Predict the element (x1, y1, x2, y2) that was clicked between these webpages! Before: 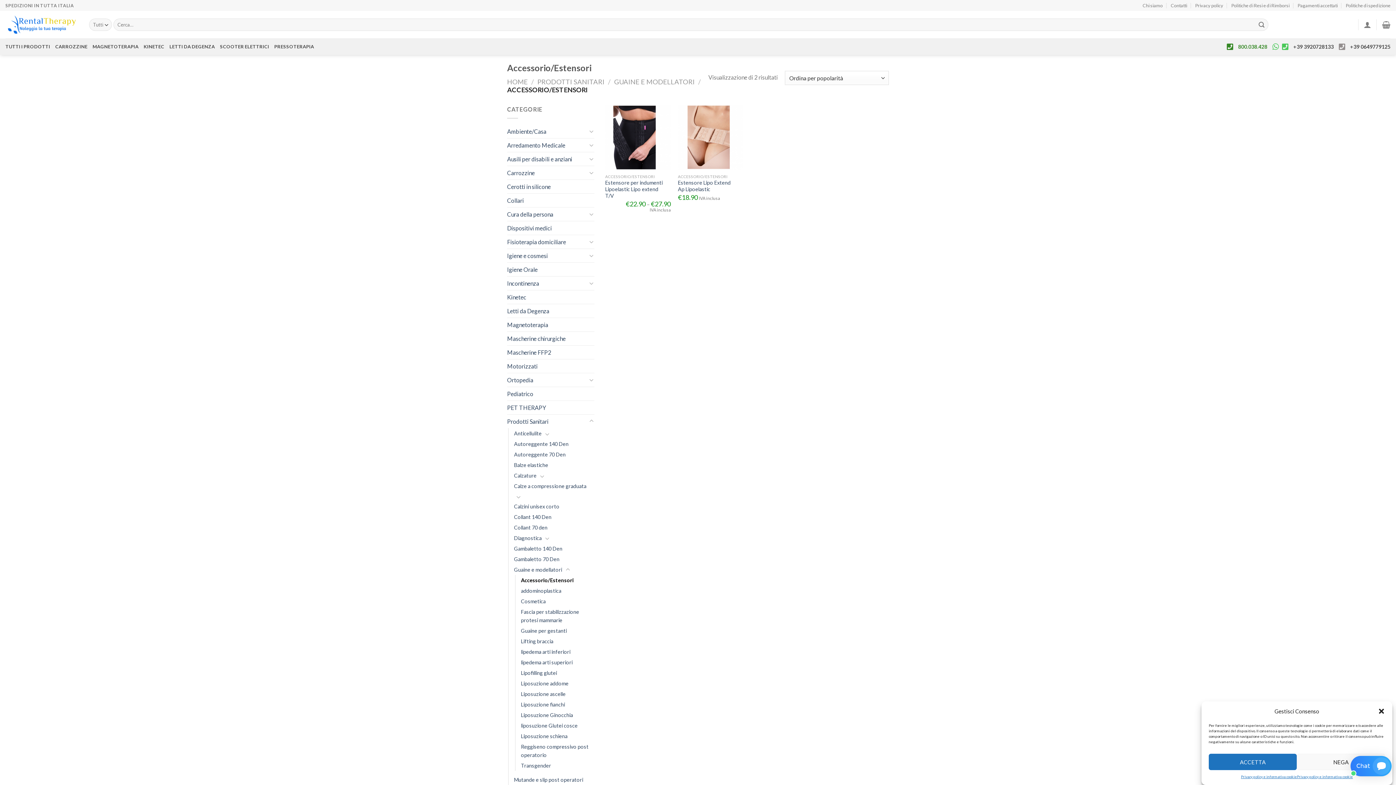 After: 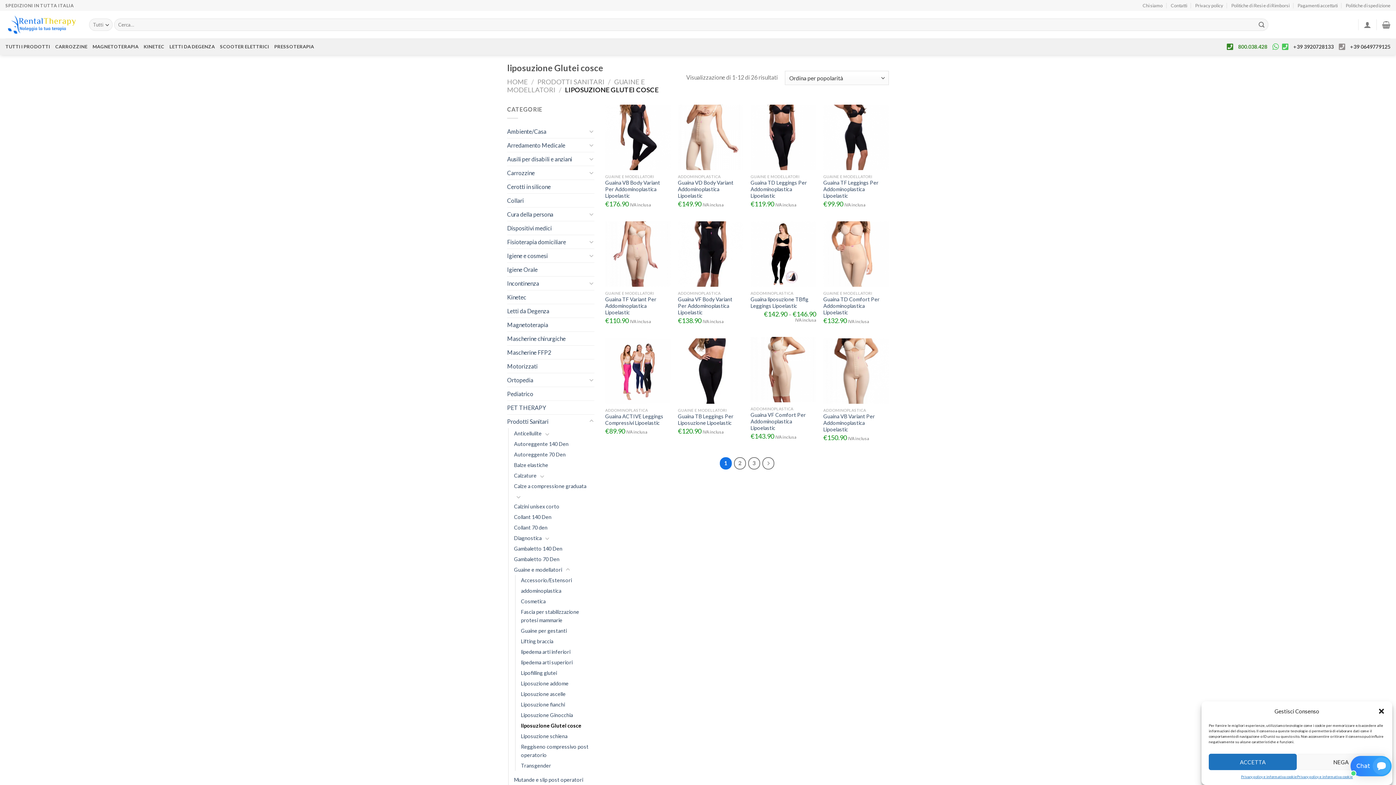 Action: bbox: (521, 720, 577, 731) label: liposuzione Glutei cosce